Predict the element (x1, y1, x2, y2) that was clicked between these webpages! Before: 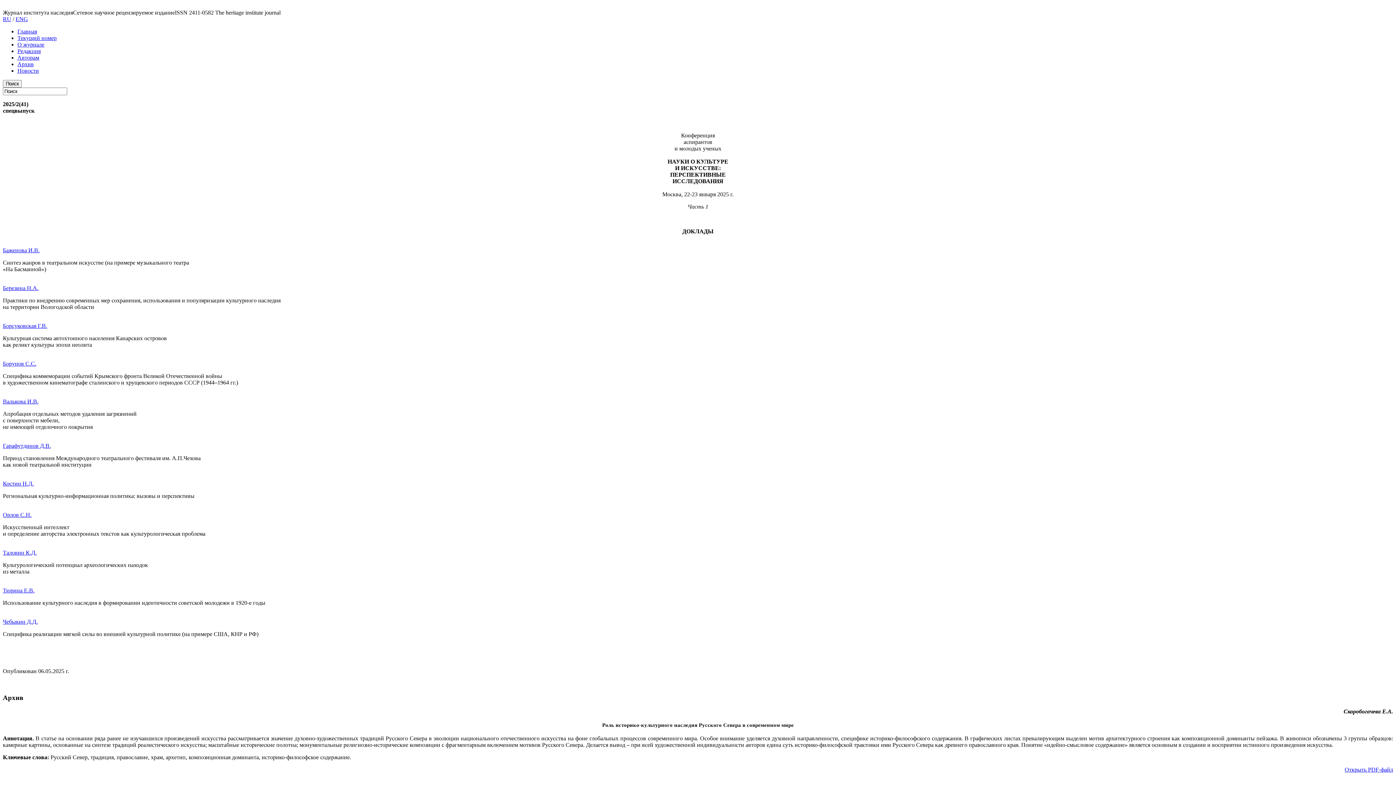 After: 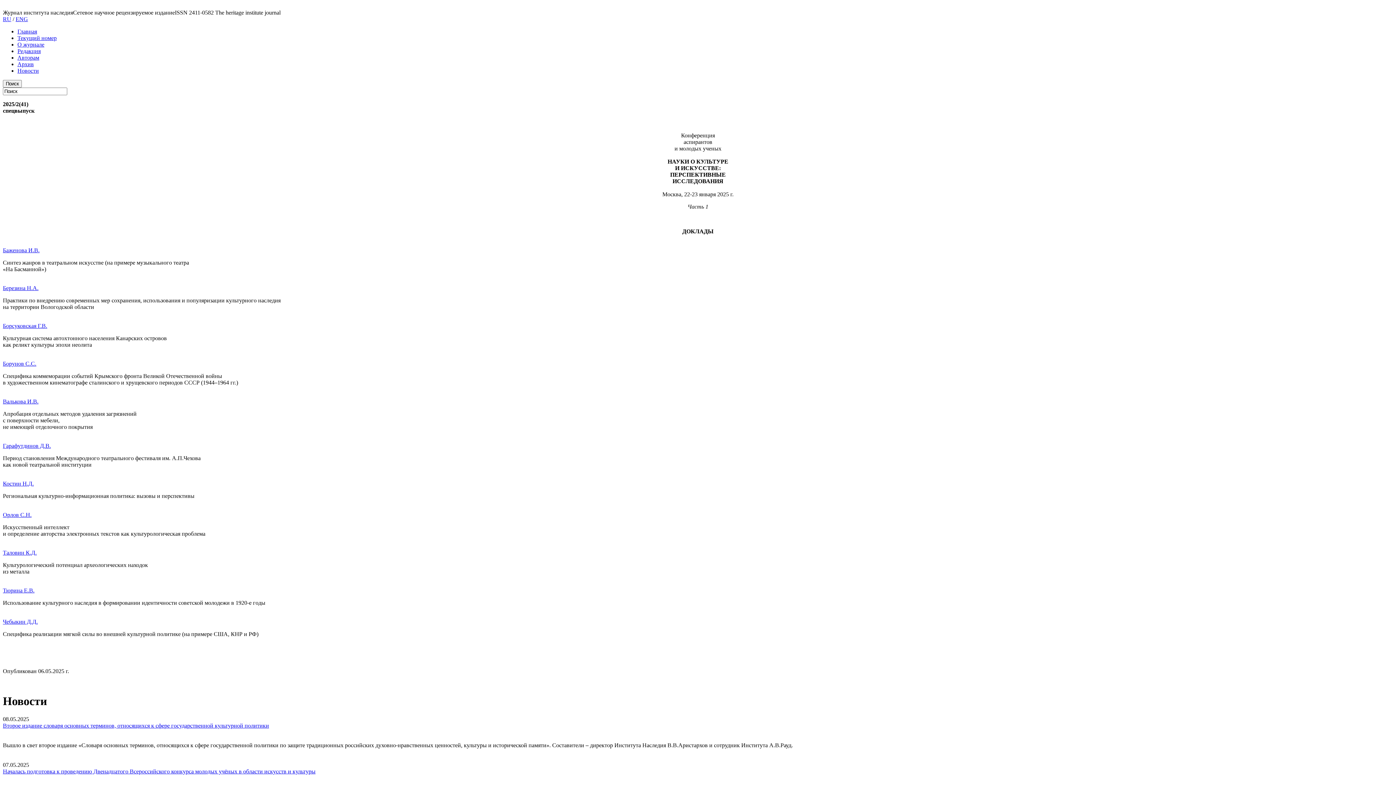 Action: label: Новости bbox: (17, 67, 38, 73)